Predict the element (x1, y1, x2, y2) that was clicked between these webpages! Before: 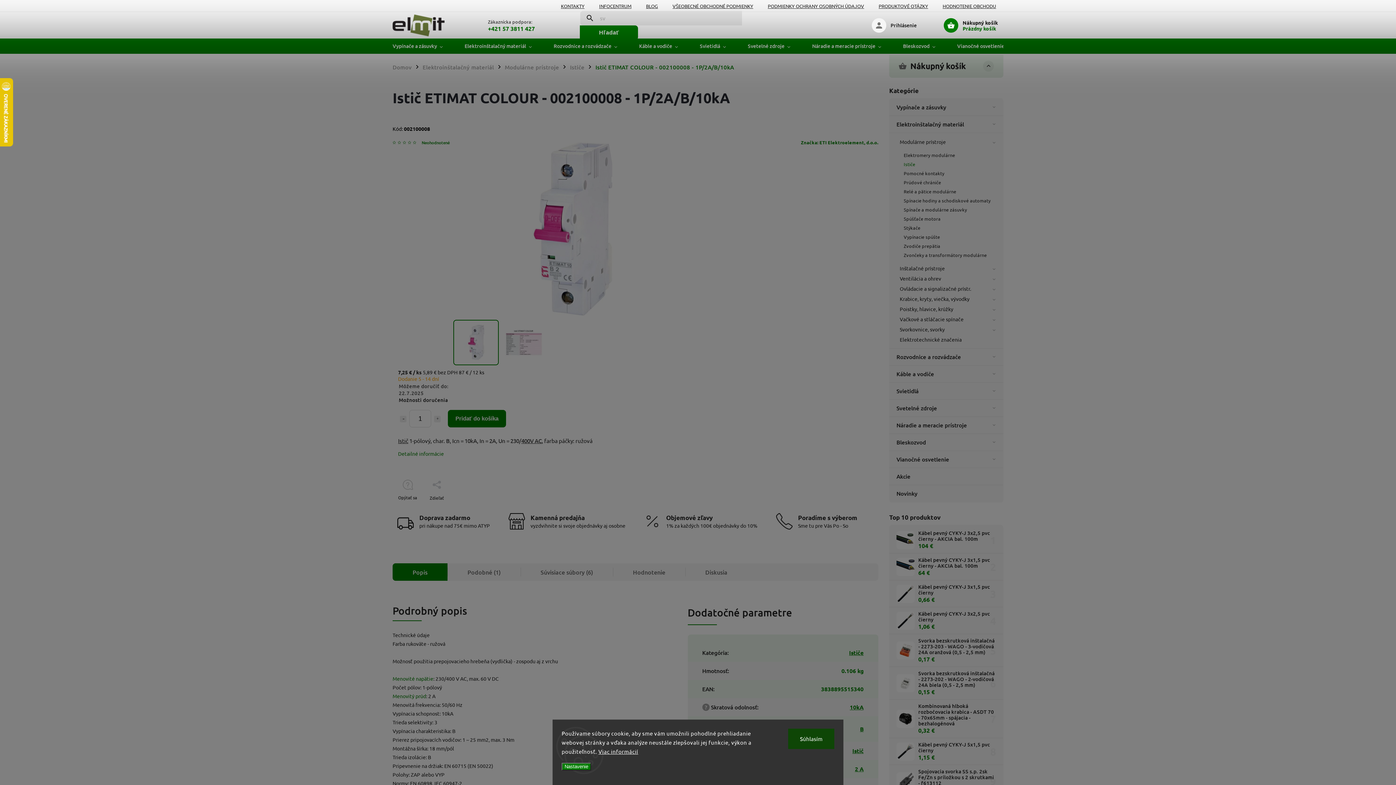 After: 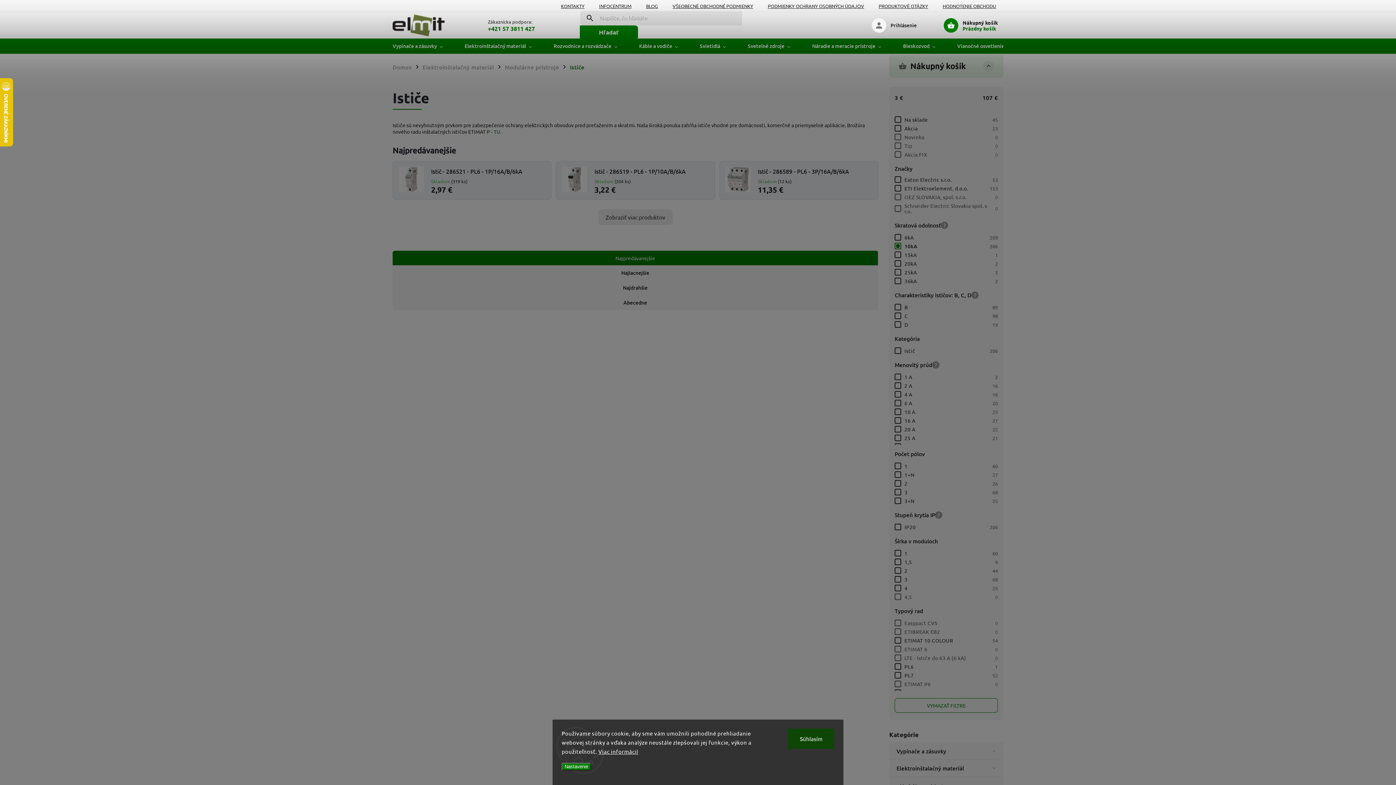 Action: label: 10kA bbox: (850, 703, 863, 711)